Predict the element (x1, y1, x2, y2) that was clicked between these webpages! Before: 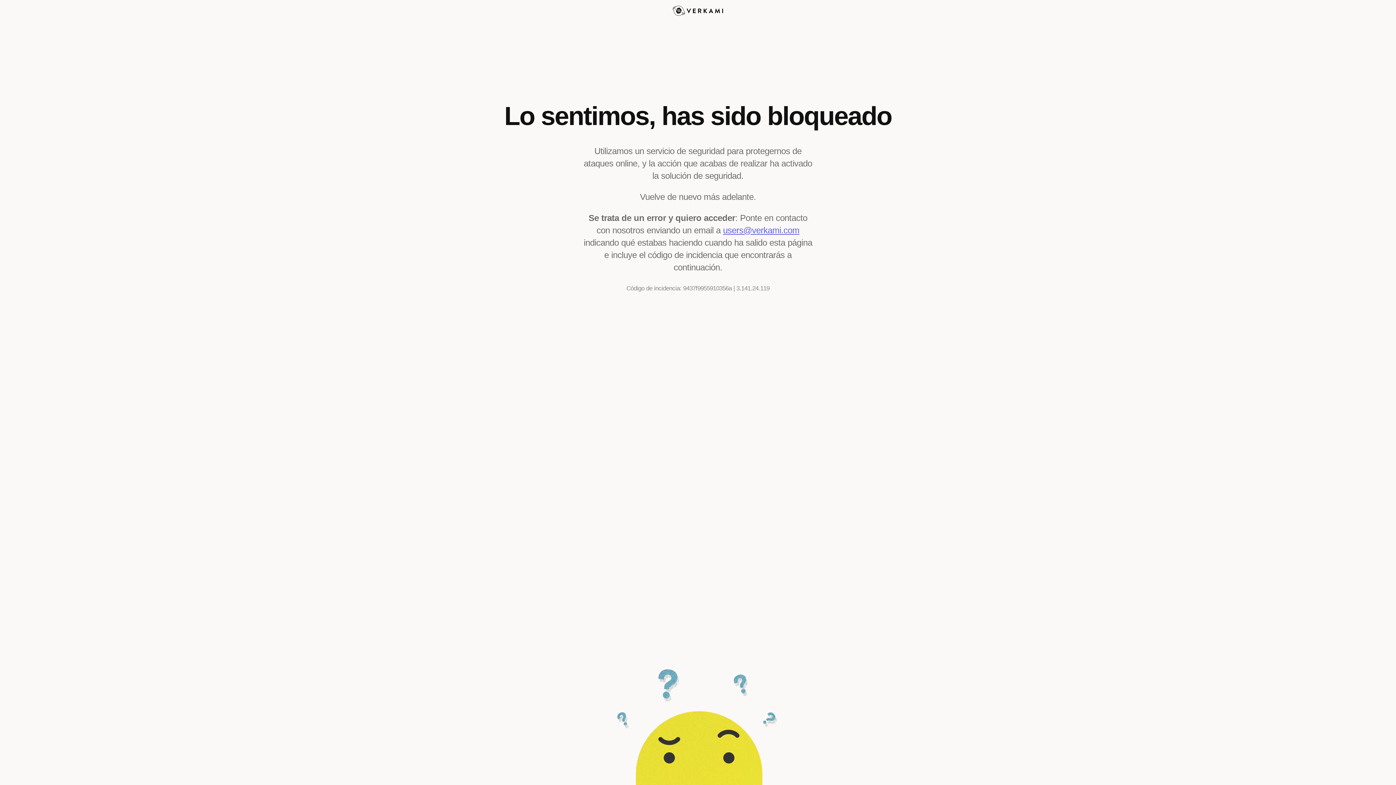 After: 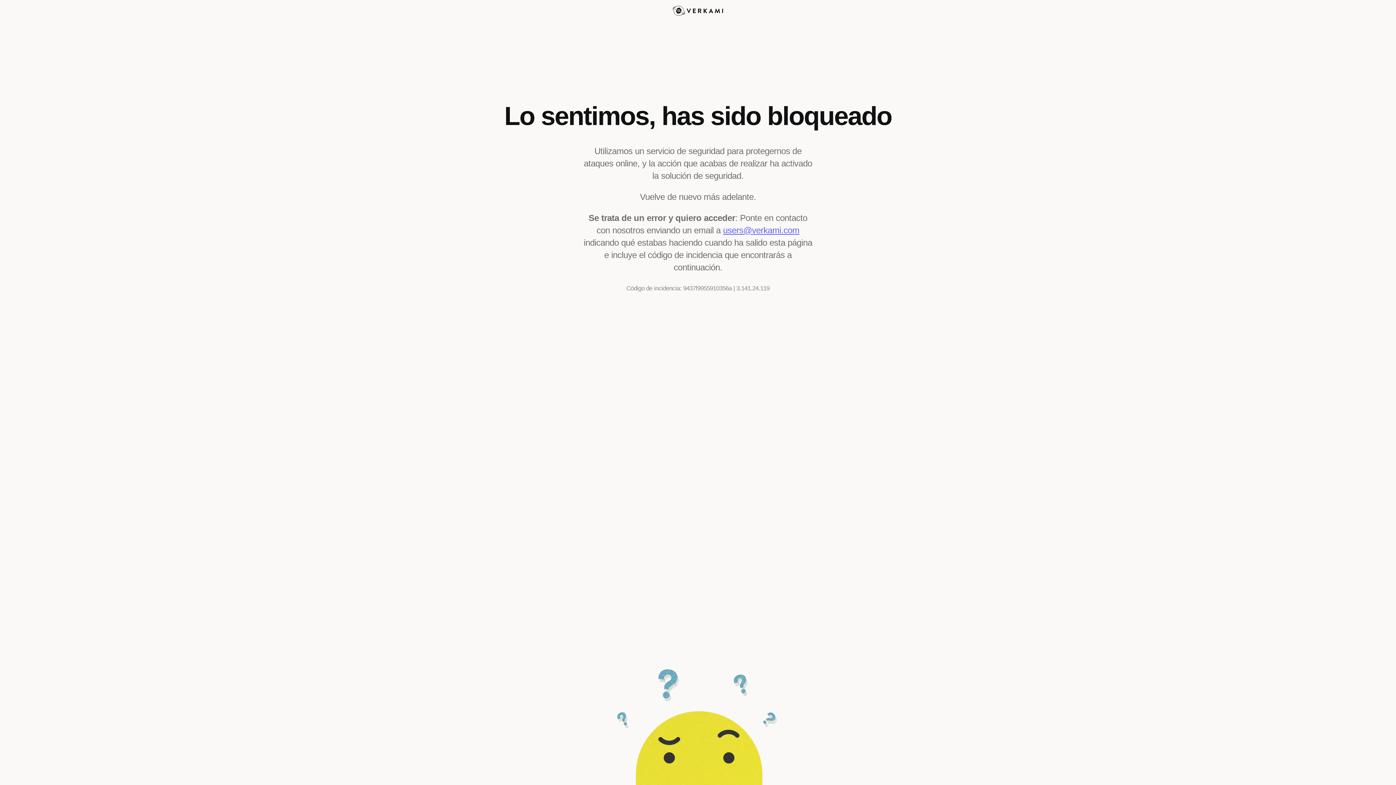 Action: bbox: (723, 225, 799, 235) label: users@verkami.com